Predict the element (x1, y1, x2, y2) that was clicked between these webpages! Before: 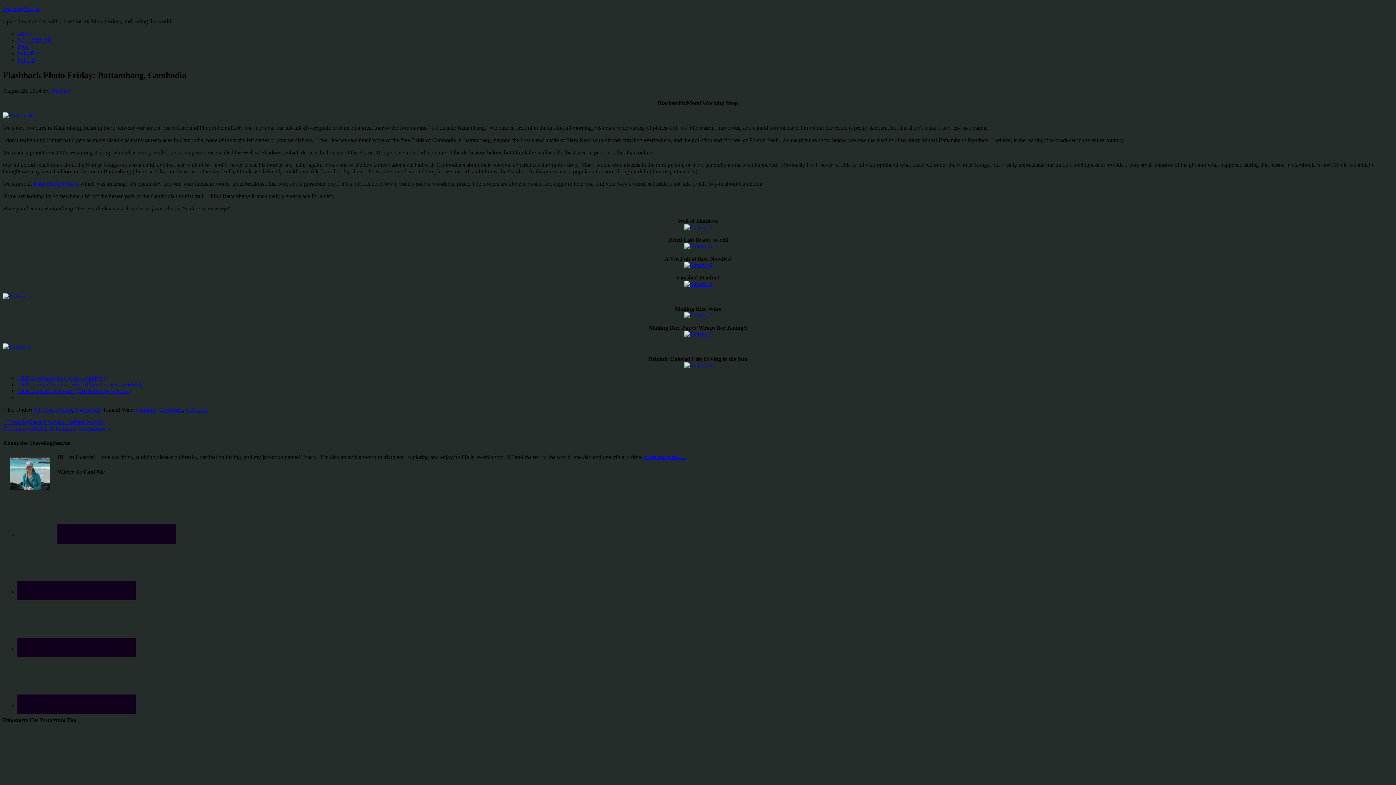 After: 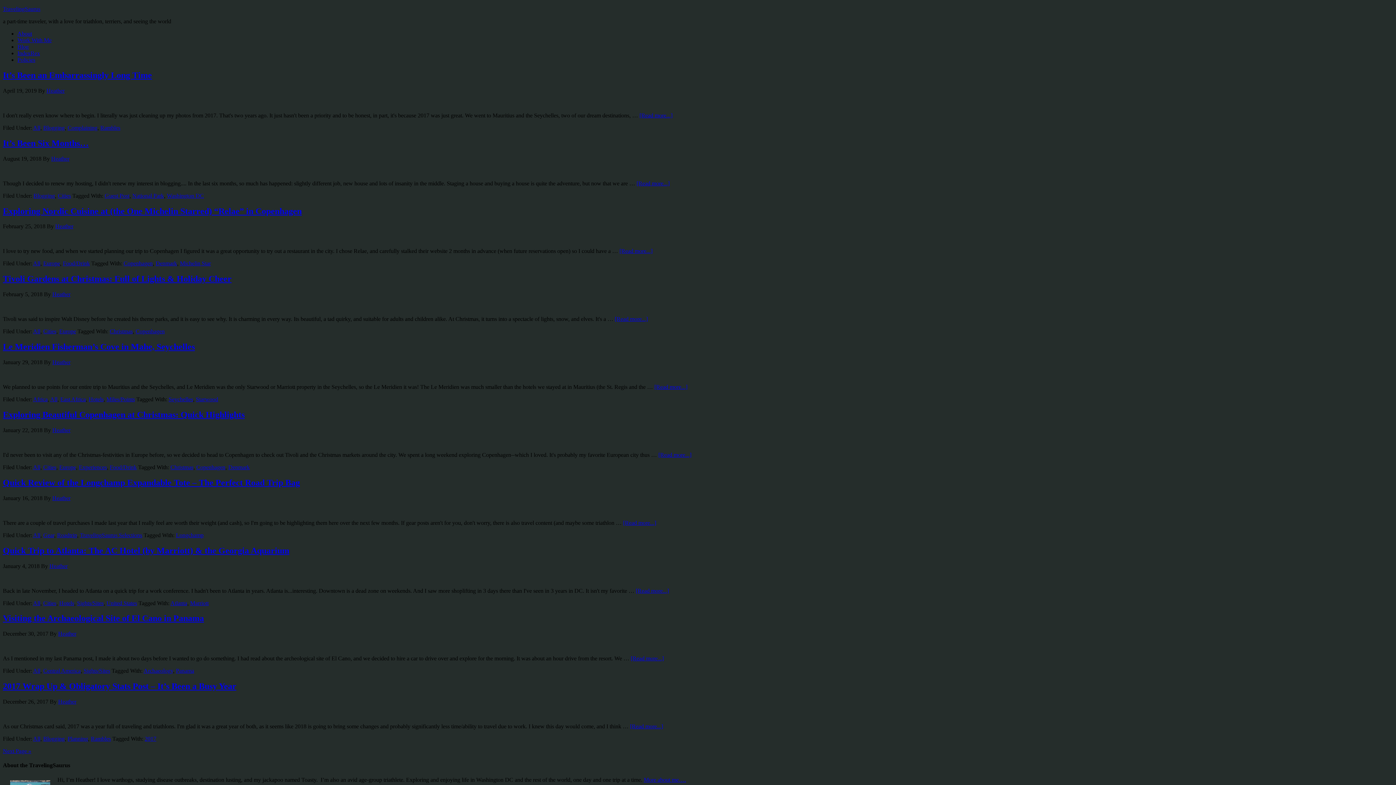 Action: bbox: (17, 43, 28, 49) label: Blog